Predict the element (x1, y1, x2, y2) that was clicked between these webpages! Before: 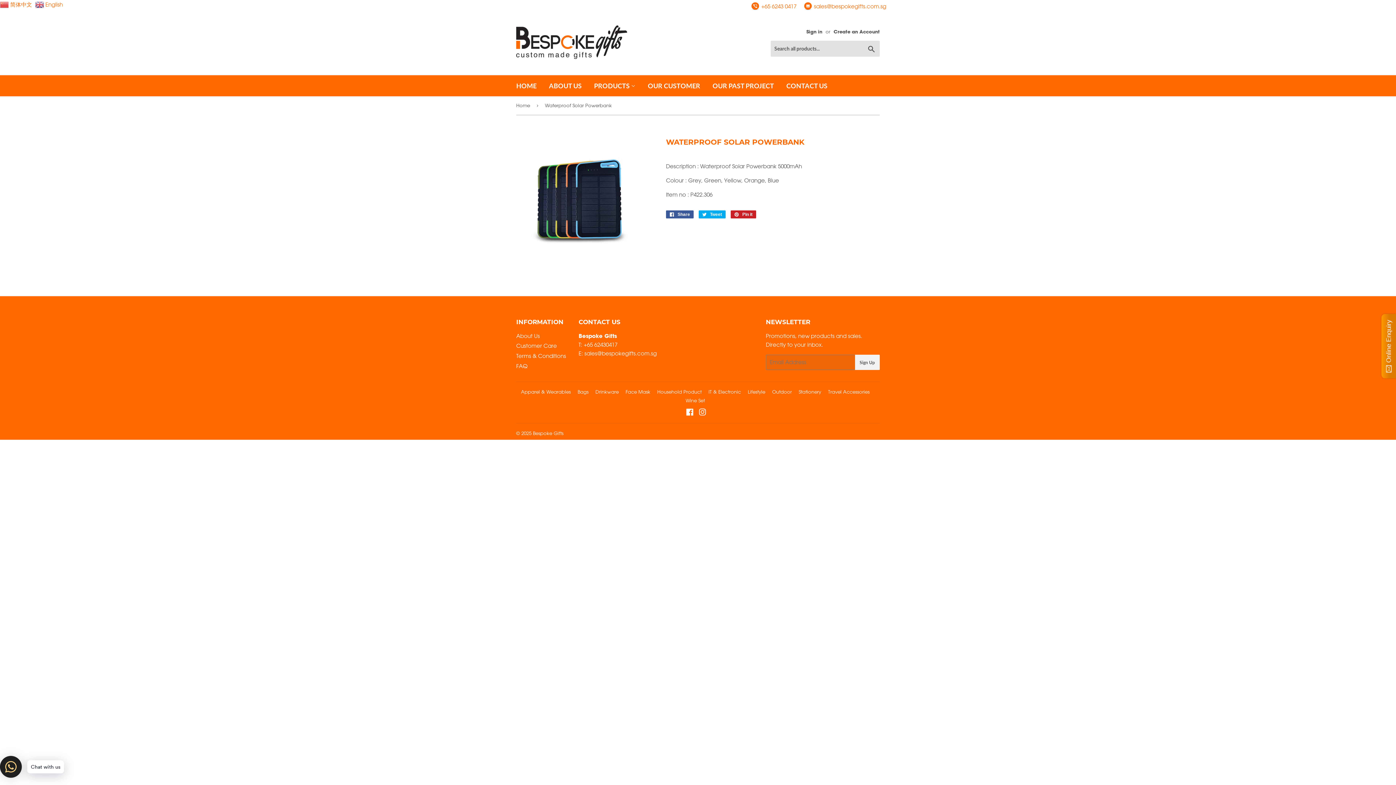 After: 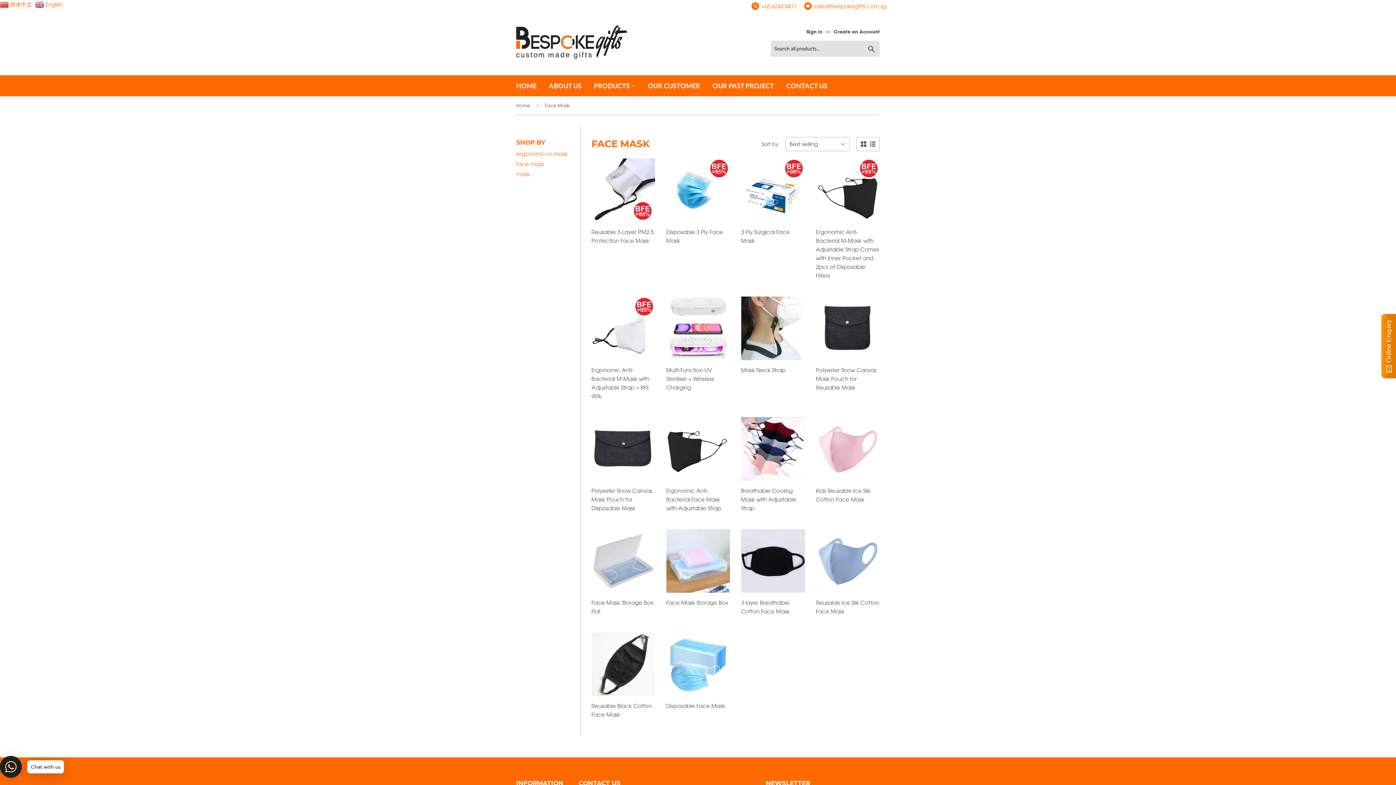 Action: bbox: (625, 388, 650, 394) label: Face Mask